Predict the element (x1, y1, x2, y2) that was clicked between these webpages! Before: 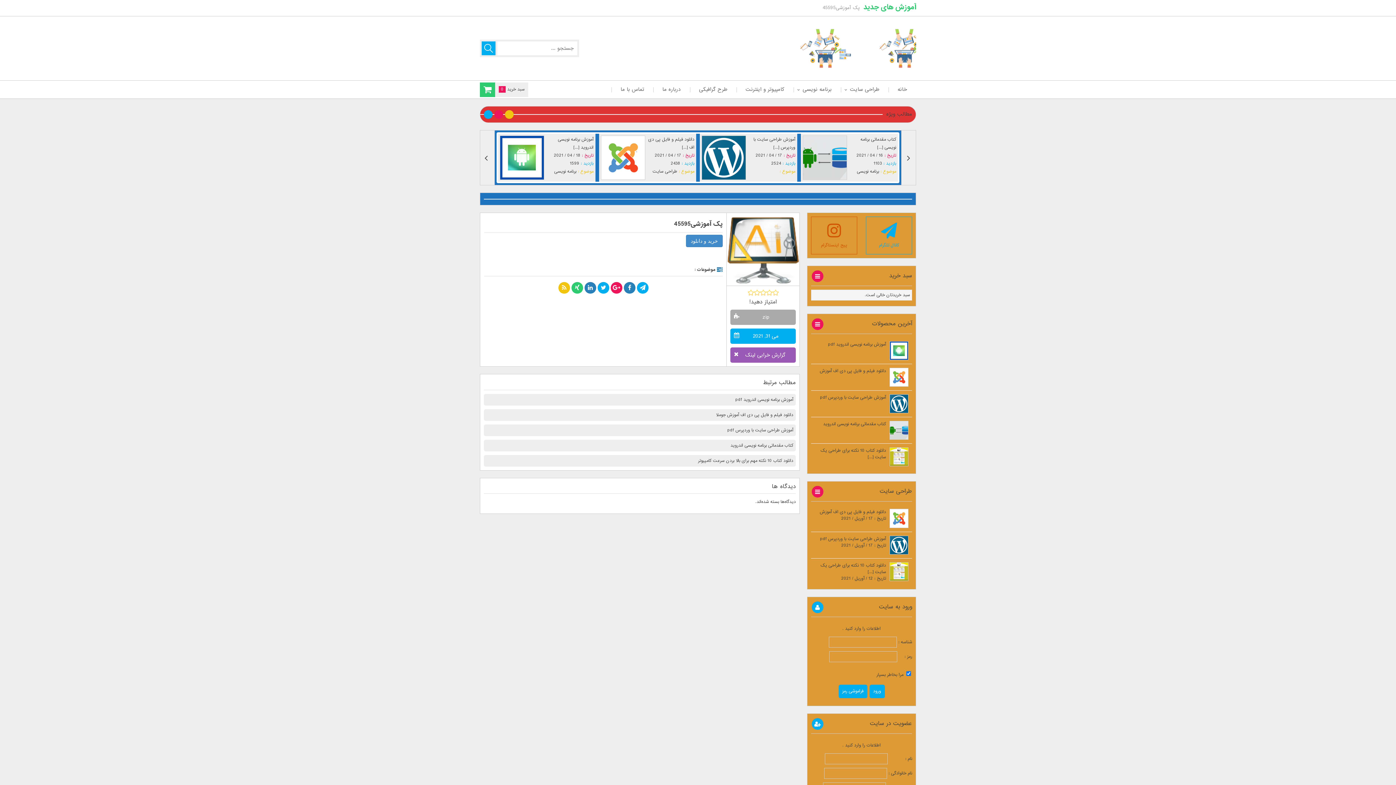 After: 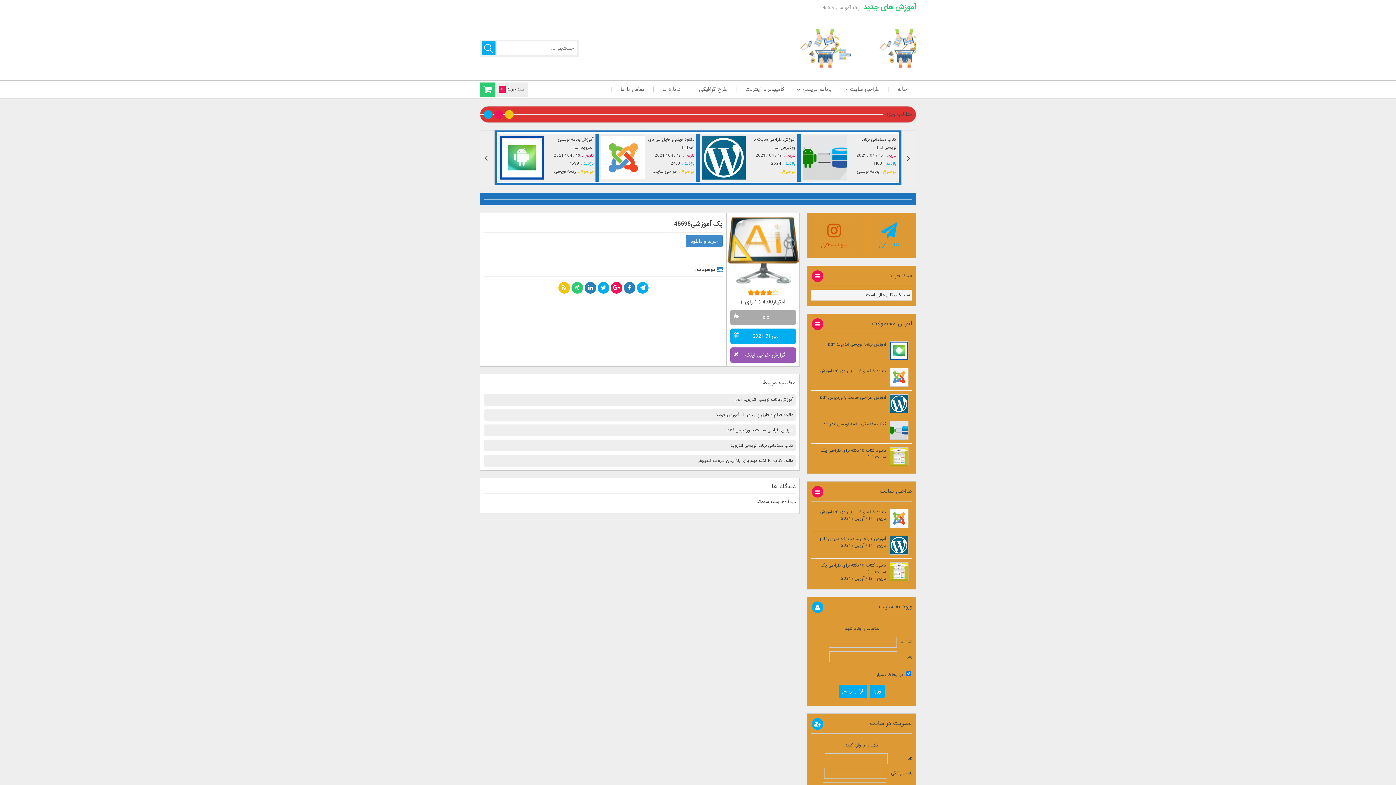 Action: bbox: (766, 289, 772, 295)